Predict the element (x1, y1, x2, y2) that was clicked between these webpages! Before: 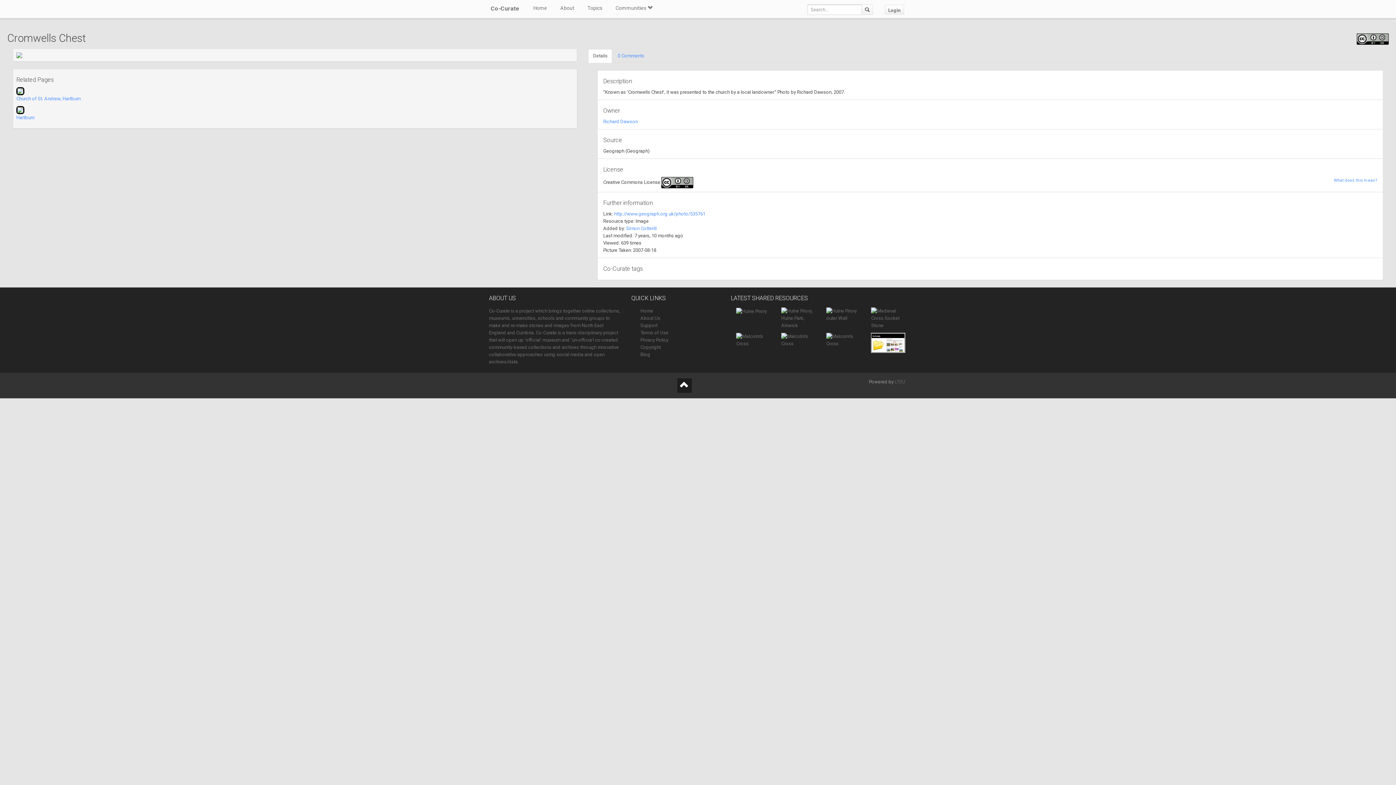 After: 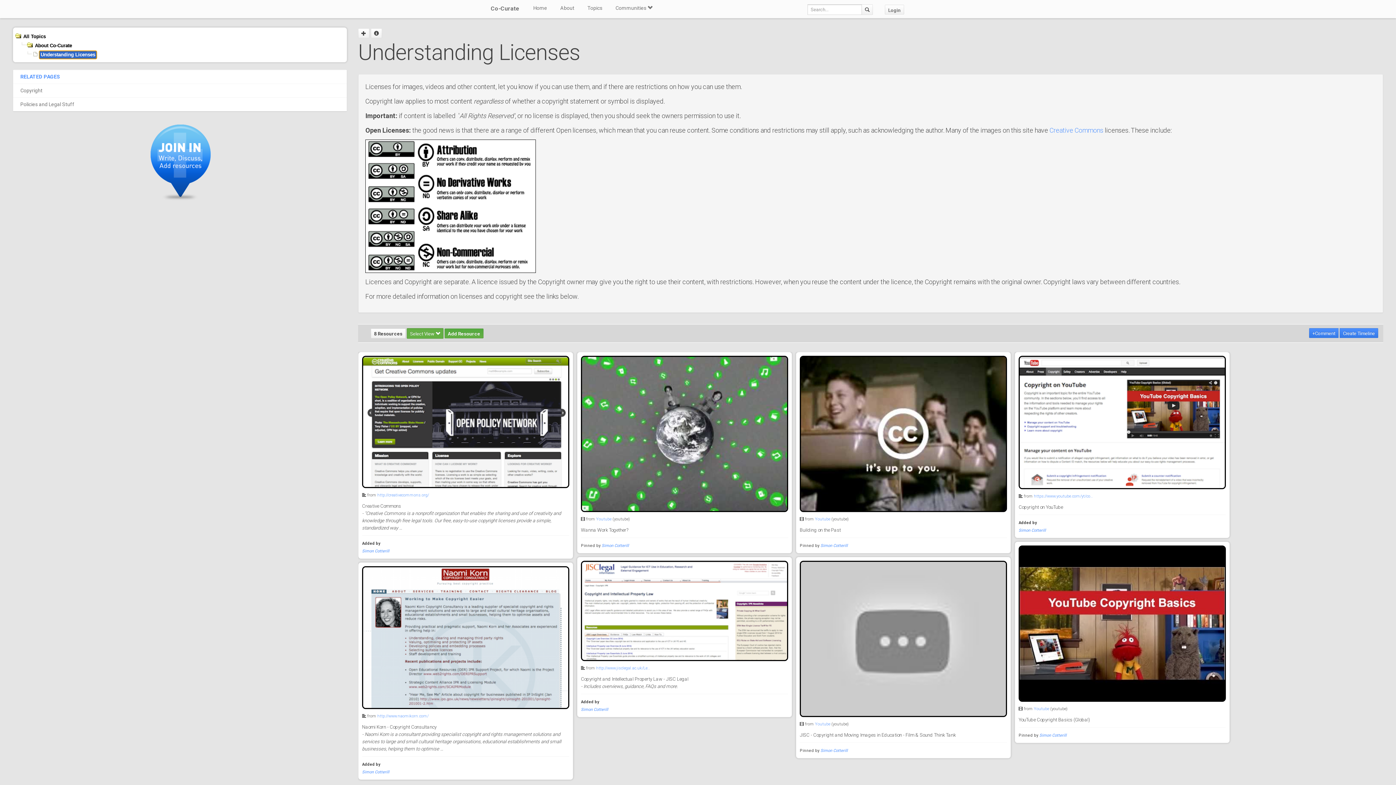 Action: label: What does this mean? bbox: (1334, 178, 1377, 182)